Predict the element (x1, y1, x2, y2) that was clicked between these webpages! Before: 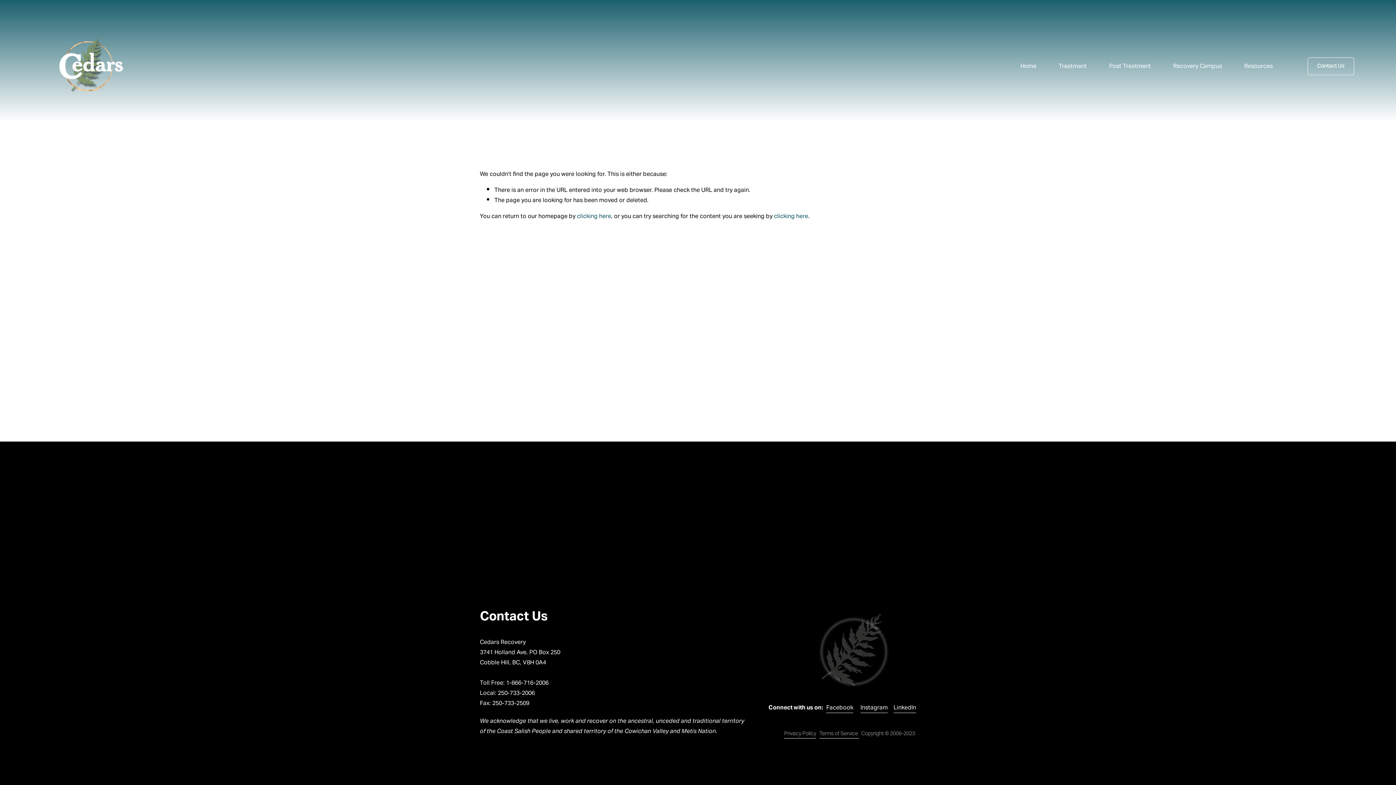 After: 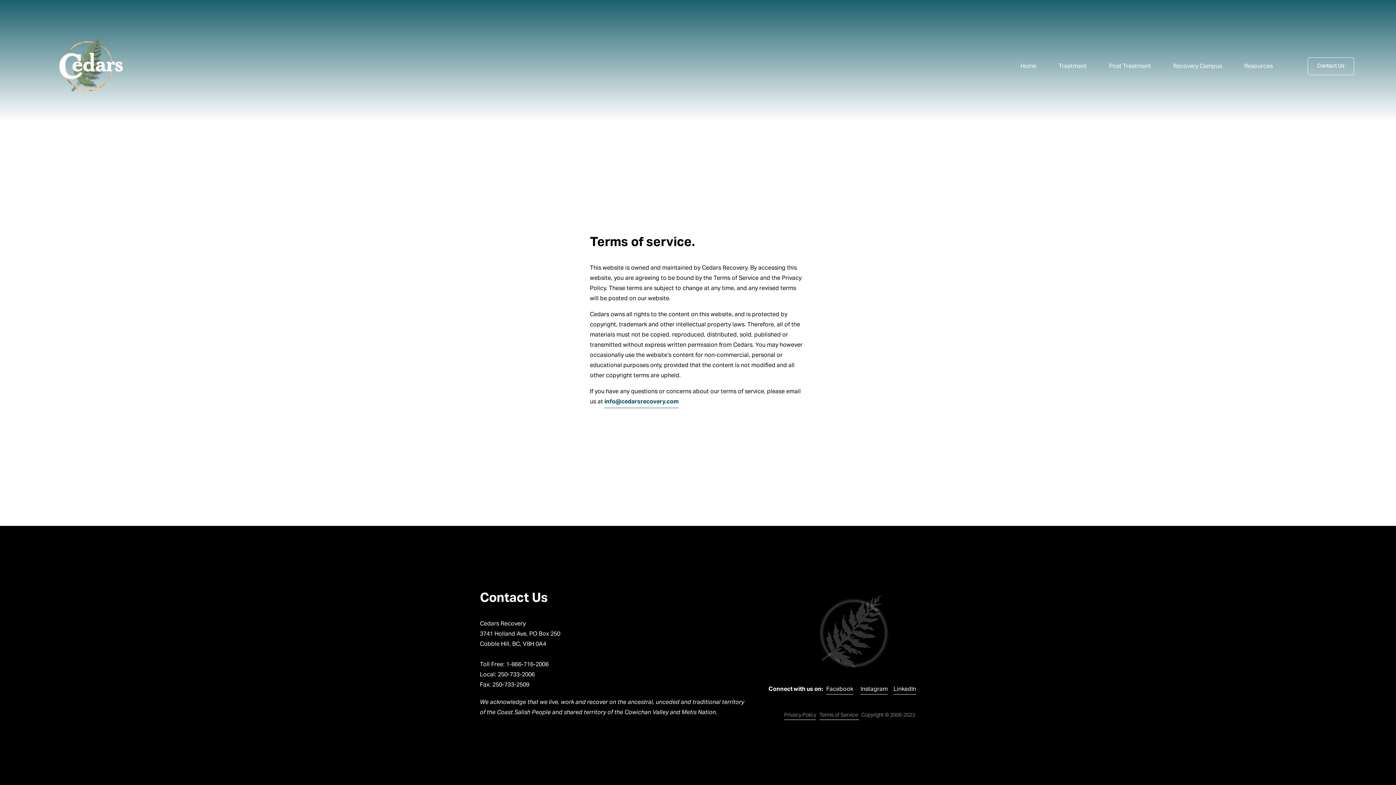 Action: bbox: (819, 729, 859, 739) label: Terms of Service 